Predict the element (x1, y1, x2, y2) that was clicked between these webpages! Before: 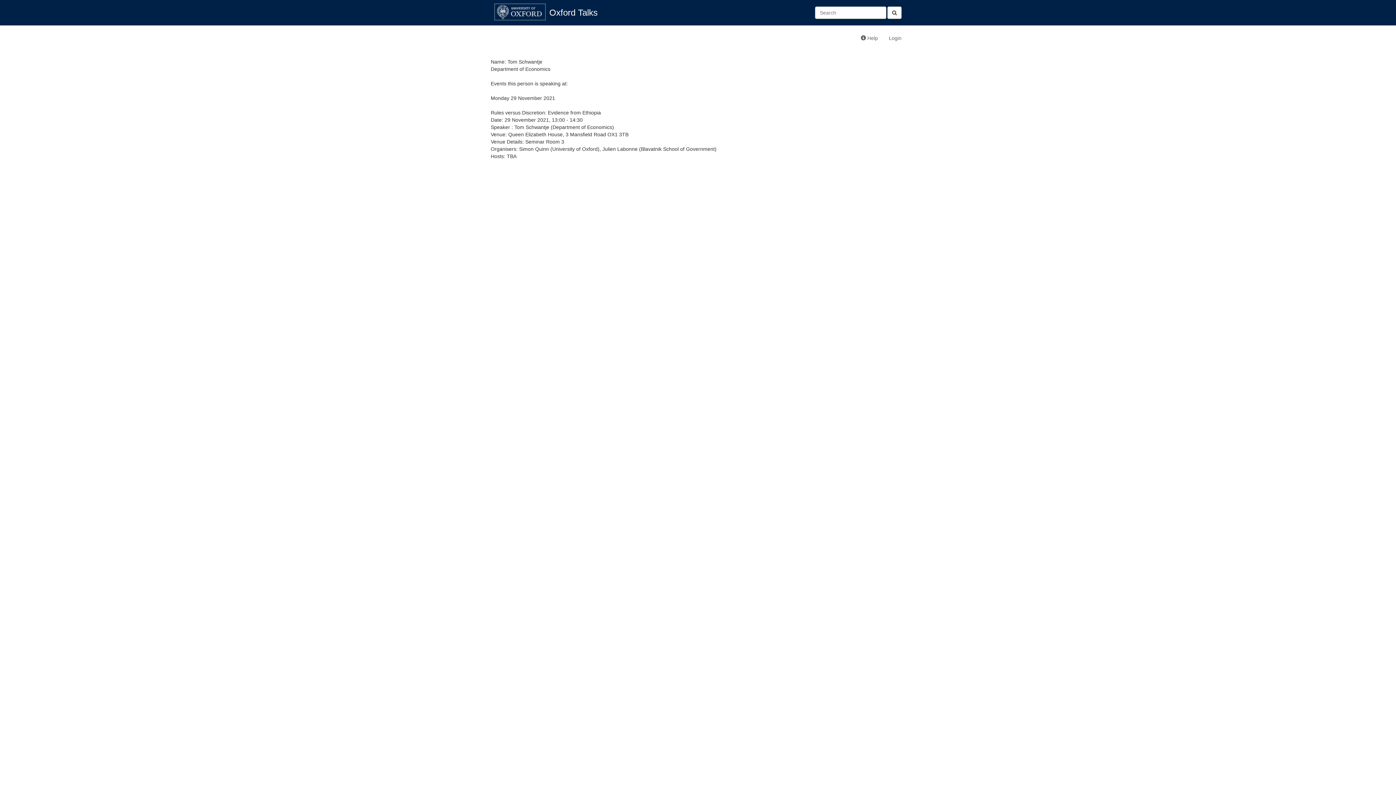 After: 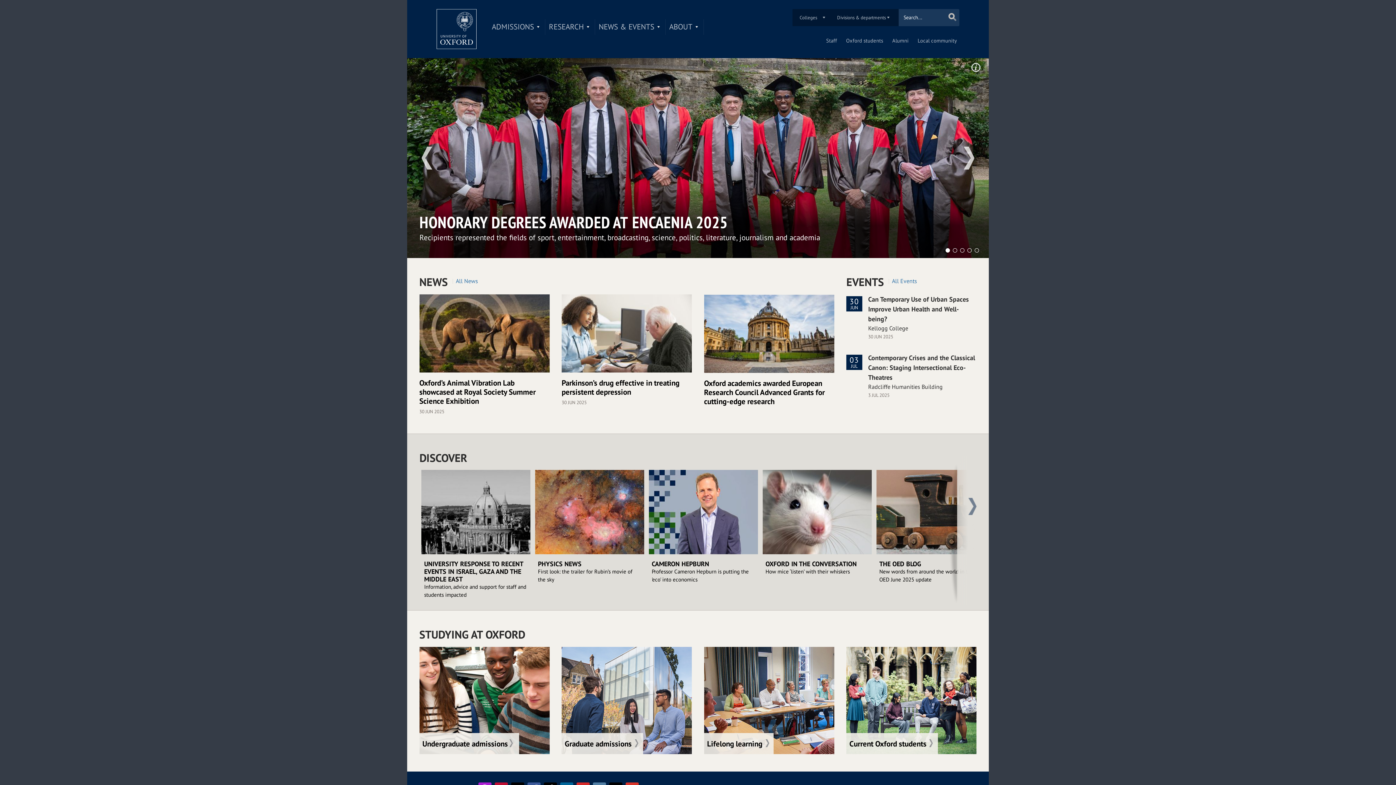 Action: bbox: (494, 3, 545, 20)